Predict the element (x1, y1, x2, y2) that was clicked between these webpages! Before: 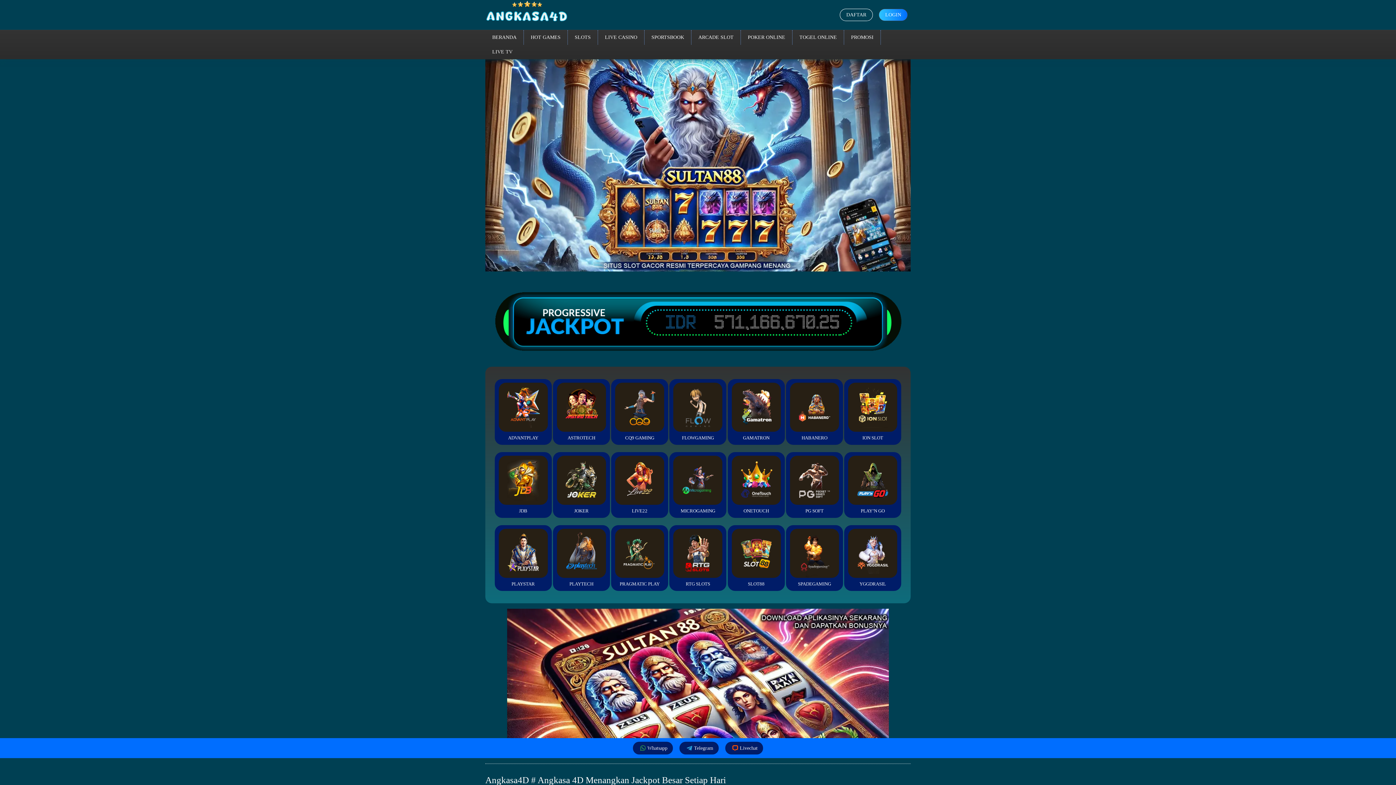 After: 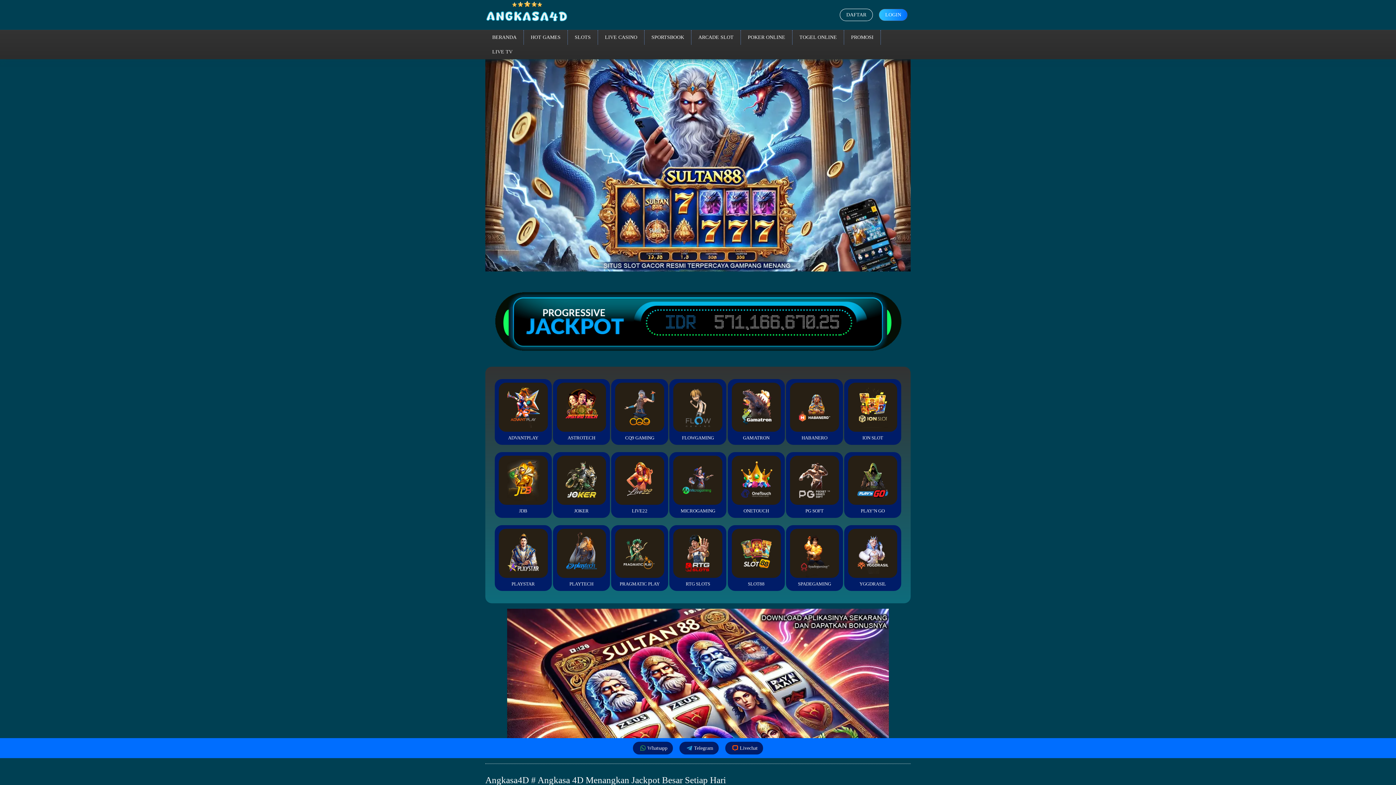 Action: bbox: (725, 742, 763, 755) label: Livechat